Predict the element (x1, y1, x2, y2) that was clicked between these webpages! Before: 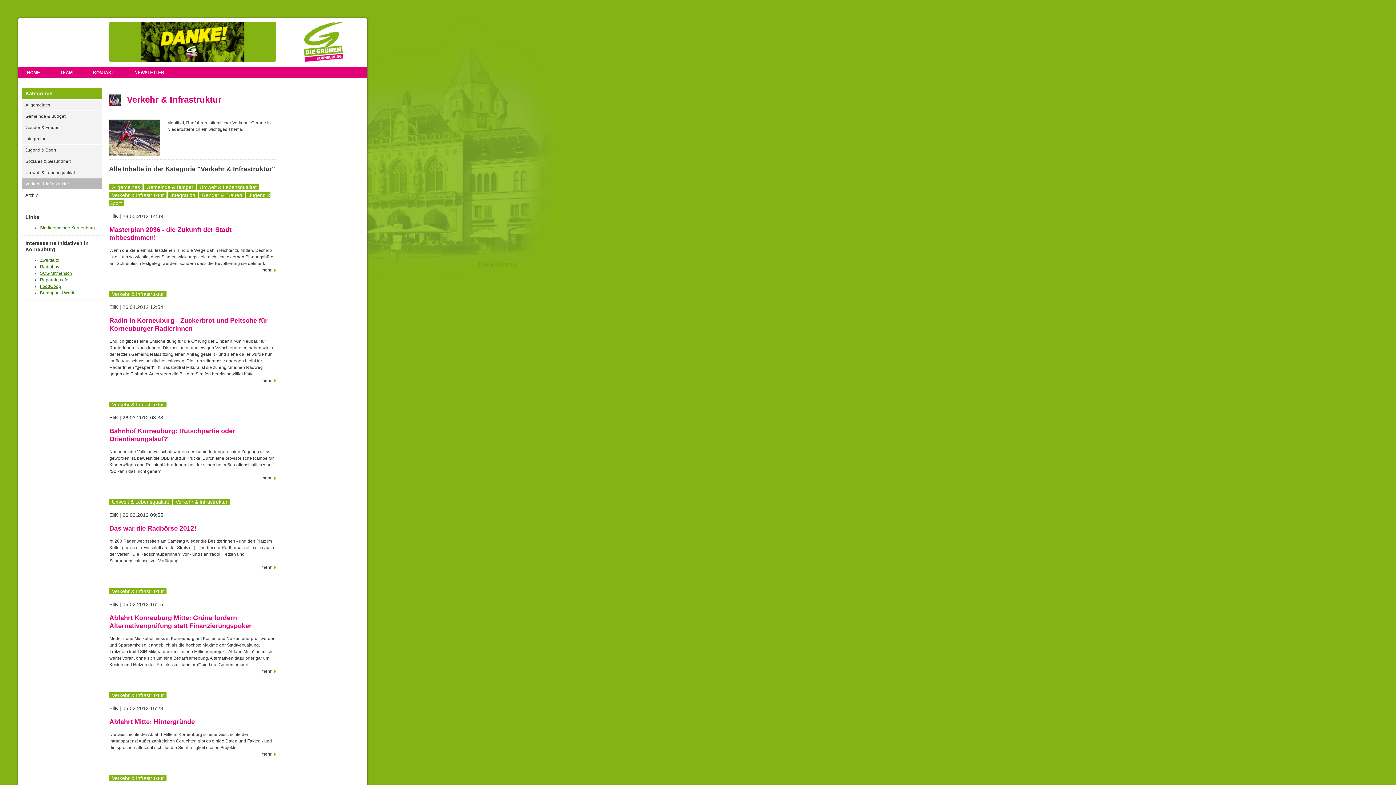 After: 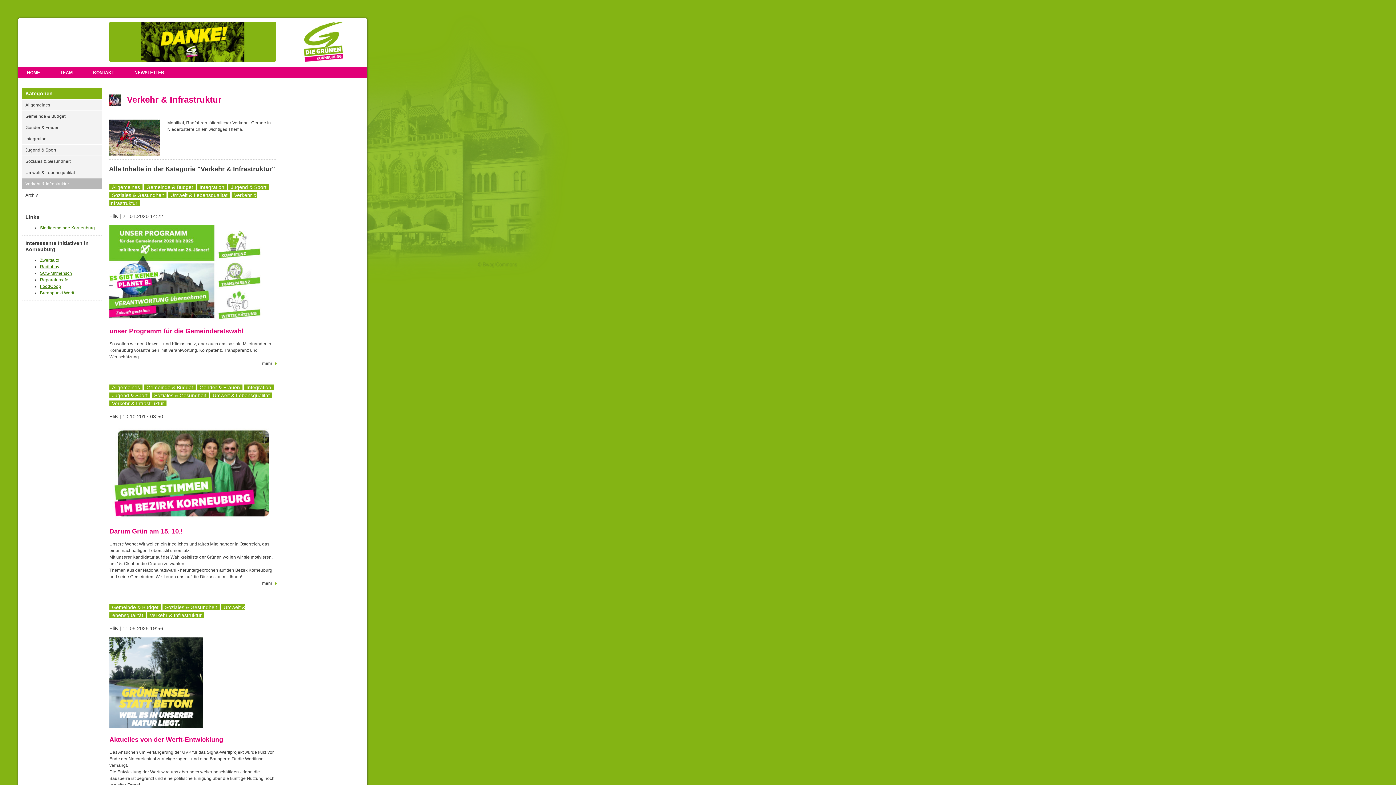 Action: bbox: (173, 499, 230, 505) label: Verkehr & Infrastruktur